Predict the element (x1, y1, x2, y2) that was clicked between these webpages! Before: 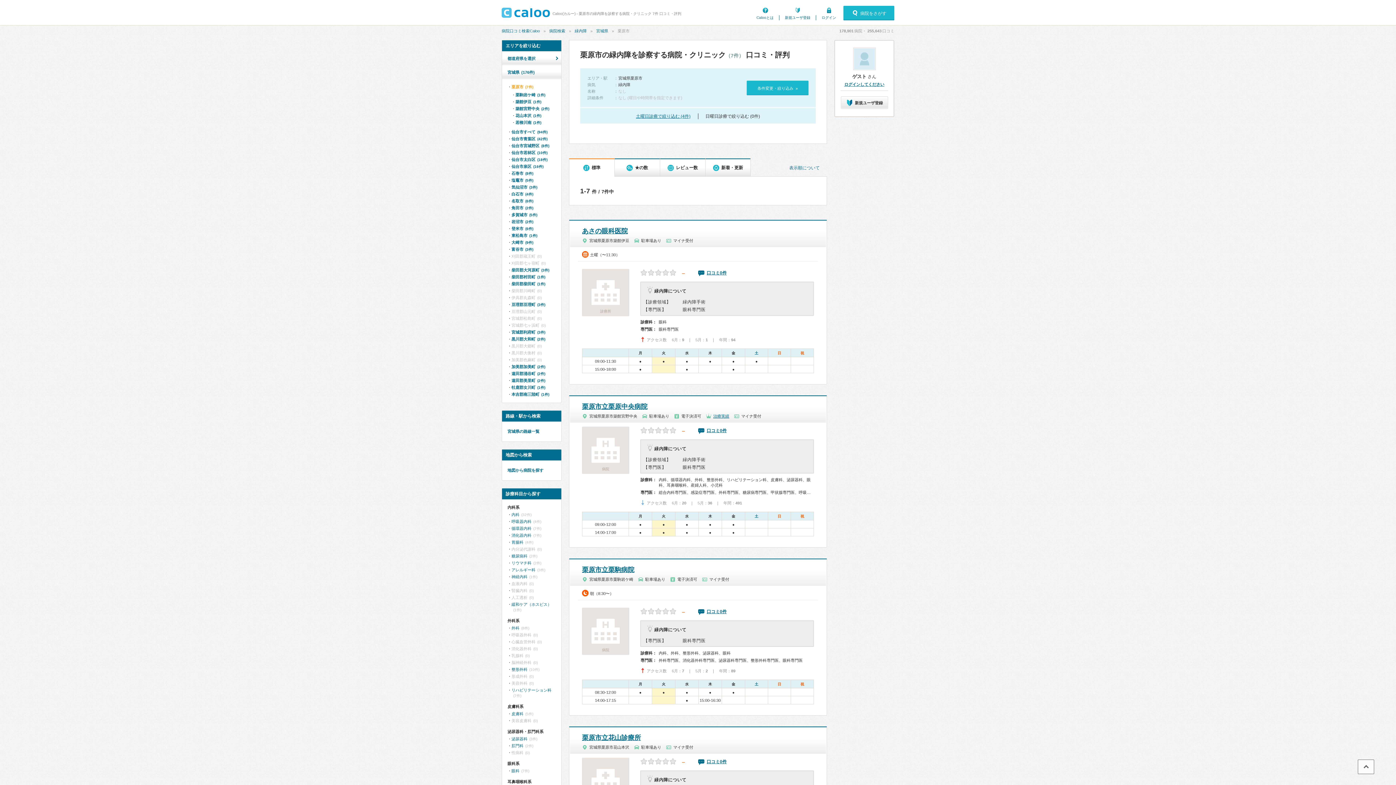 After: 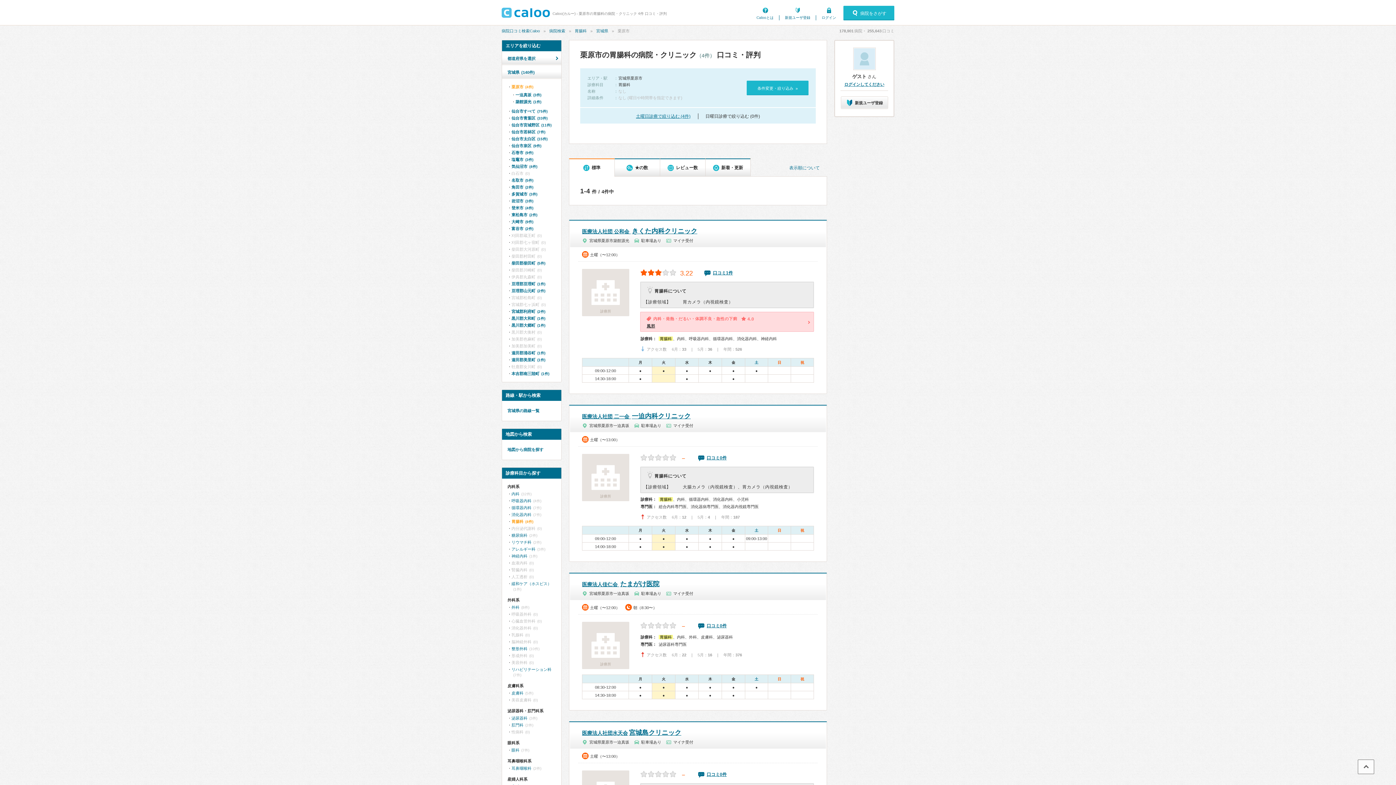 Action: bbox: (511, 540, 523, 544) label: 胃腸科